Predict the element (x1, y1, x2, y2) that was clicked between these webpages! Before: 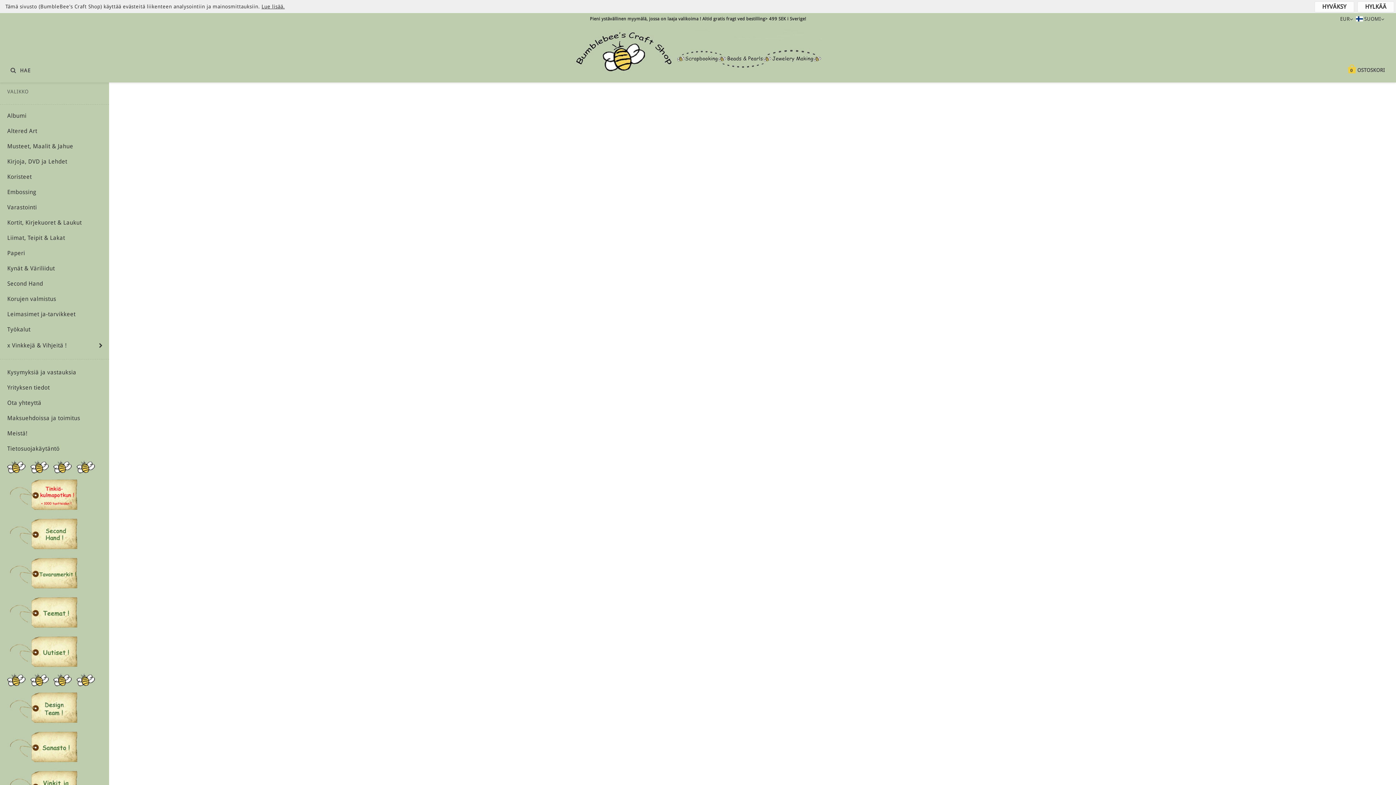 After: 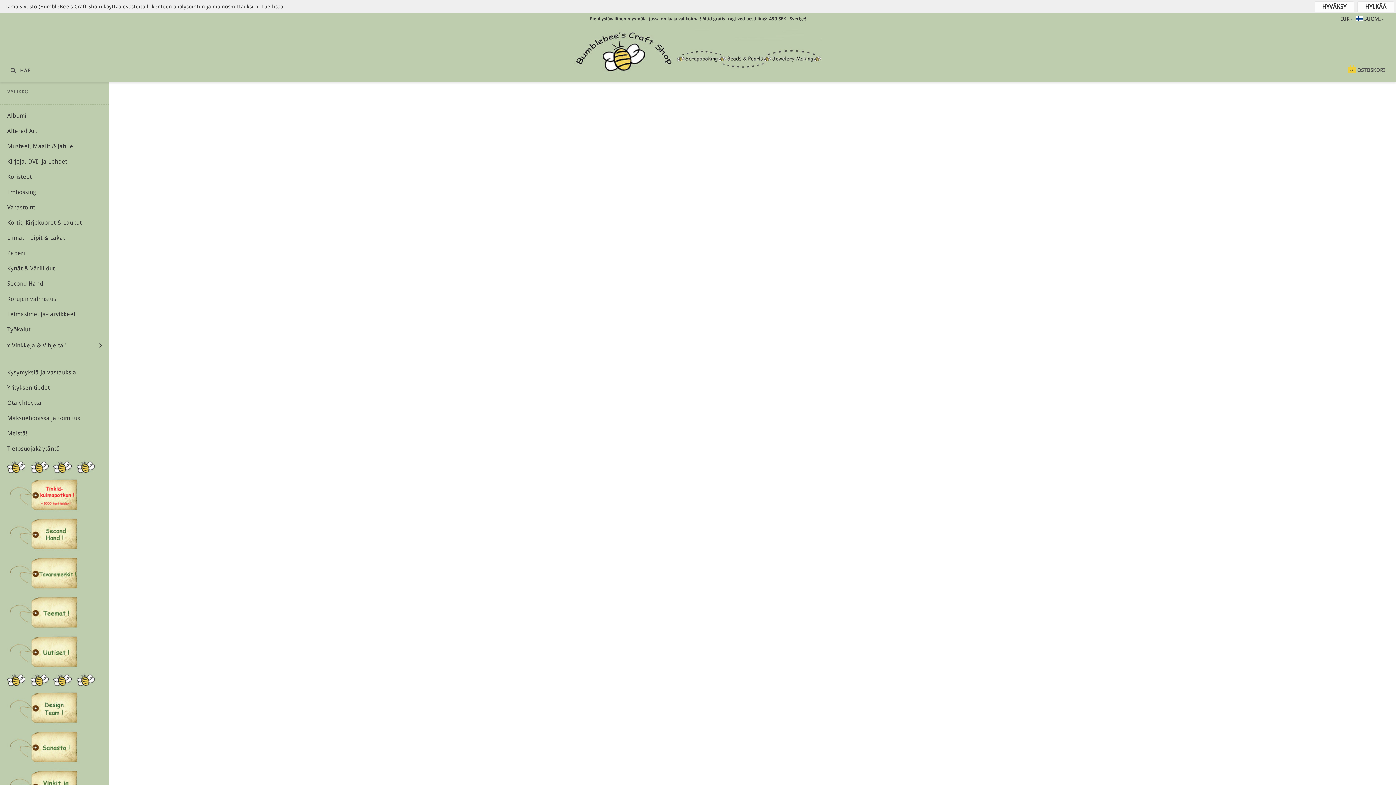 Action: label: Leimasimet ja-tarvikkeet bbox: (0, 306, 109, 322)